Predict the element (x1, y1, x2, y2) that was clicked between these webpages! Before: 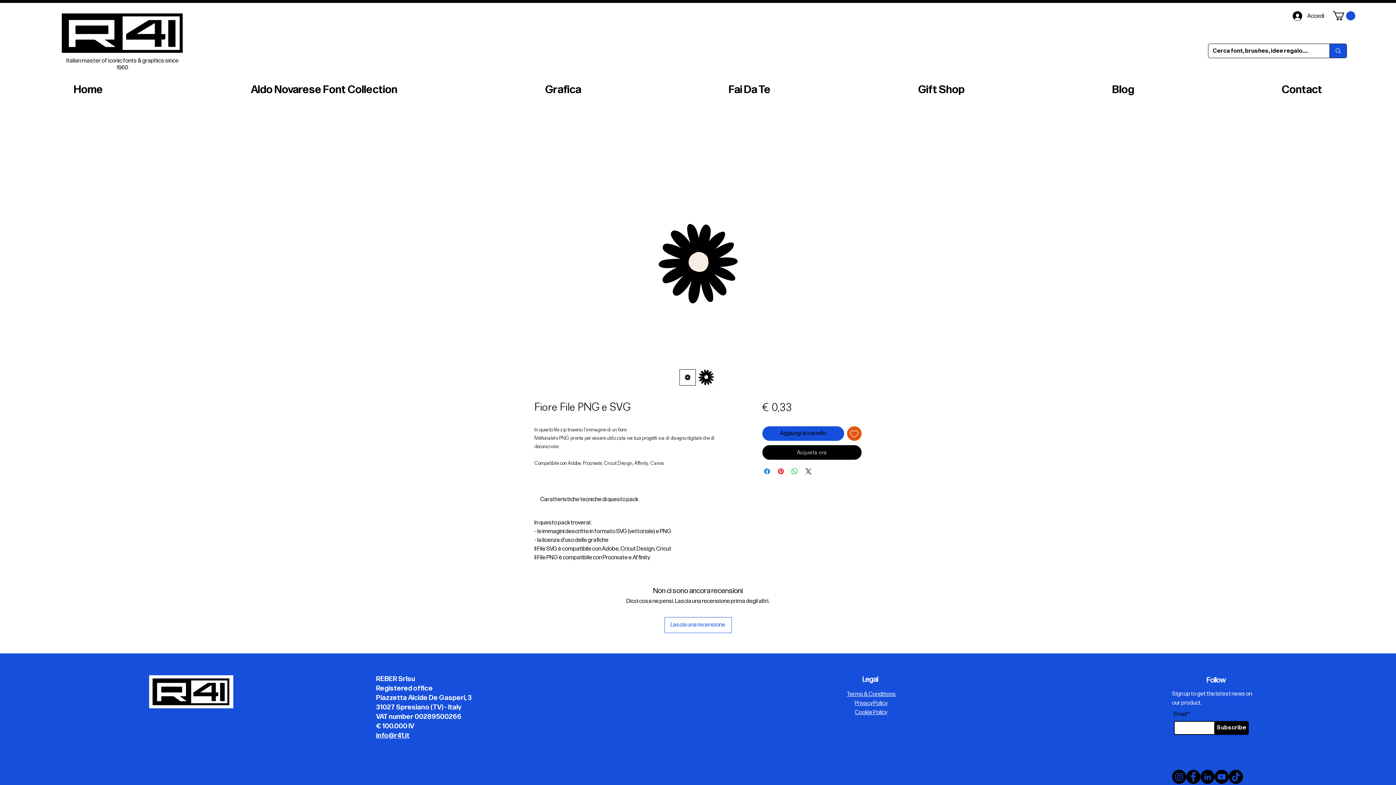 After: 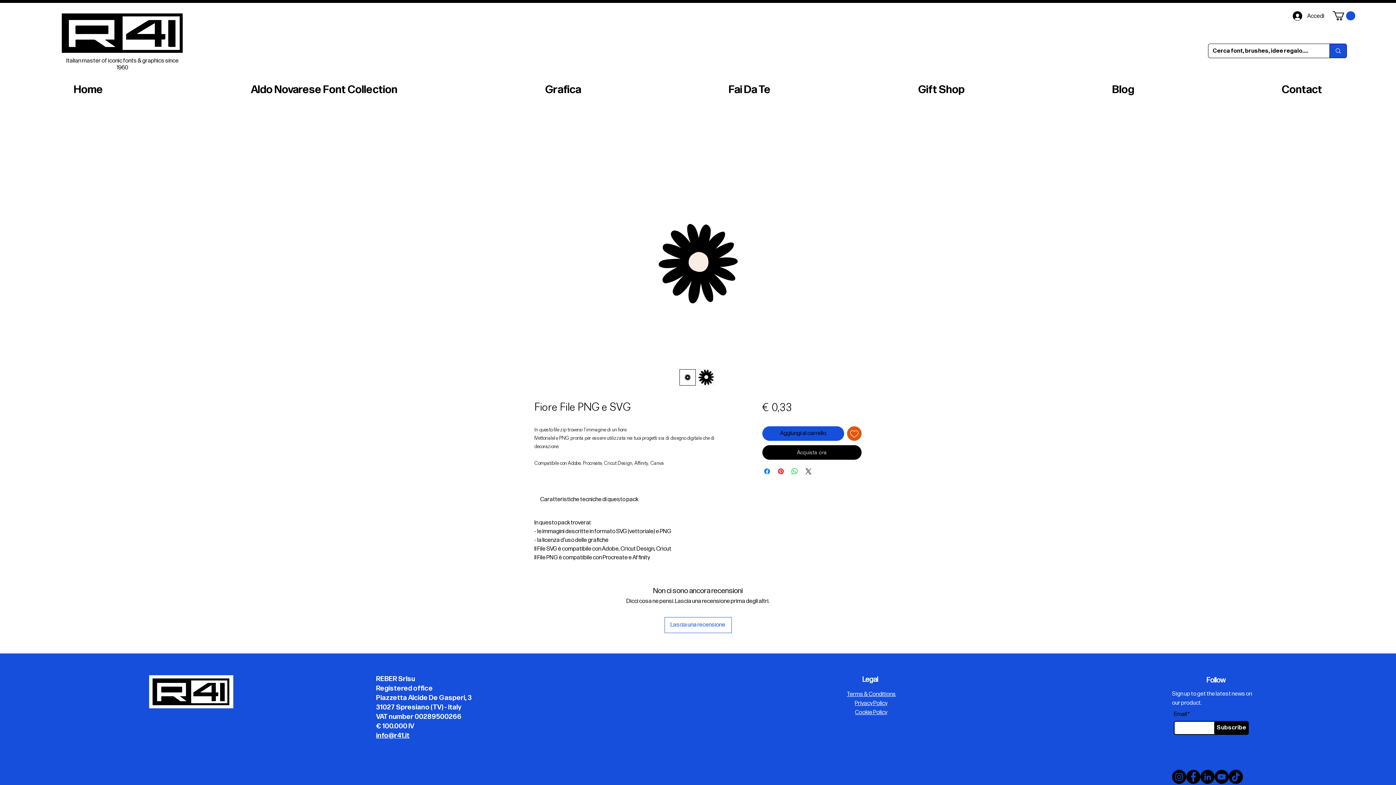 Action: label: LinkedIn bbox: (1200, 770, 1214, 784)